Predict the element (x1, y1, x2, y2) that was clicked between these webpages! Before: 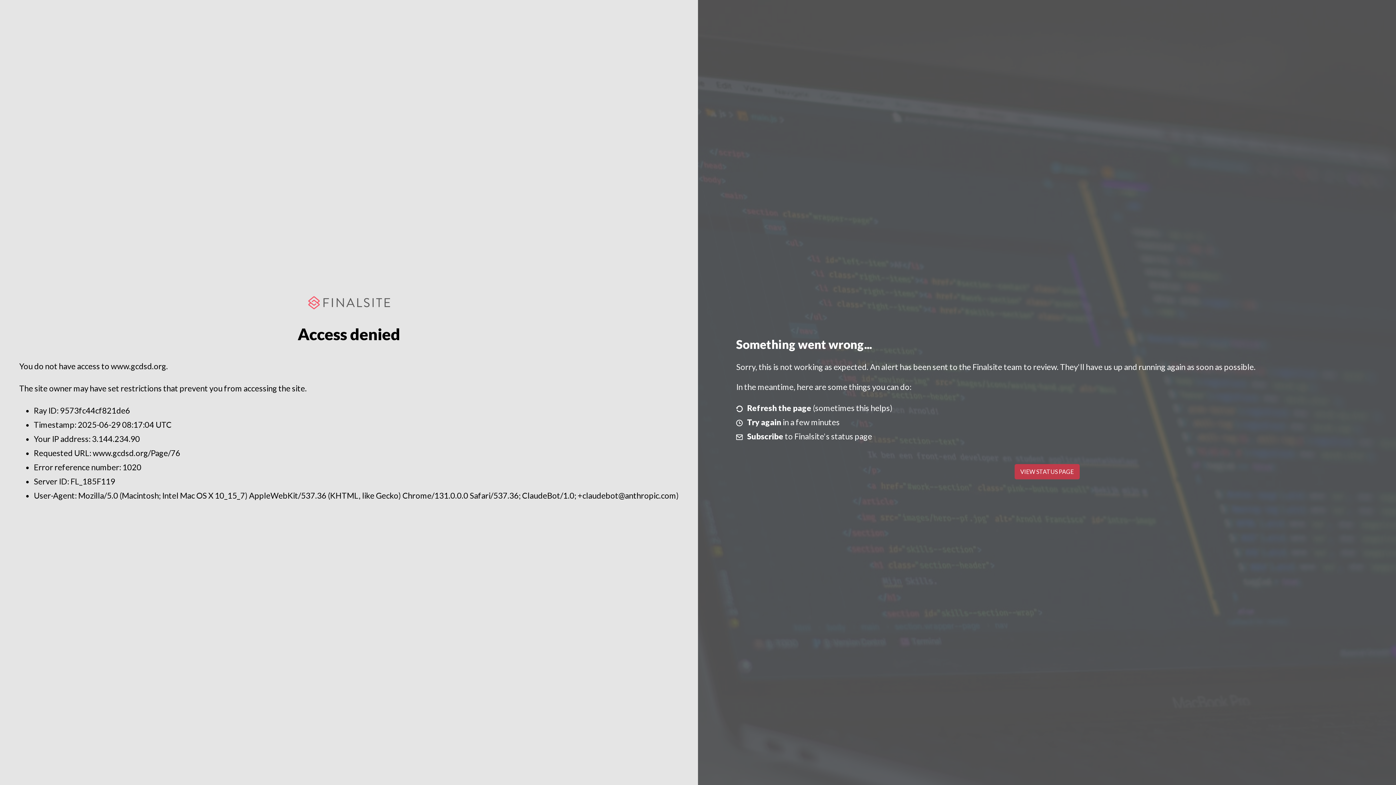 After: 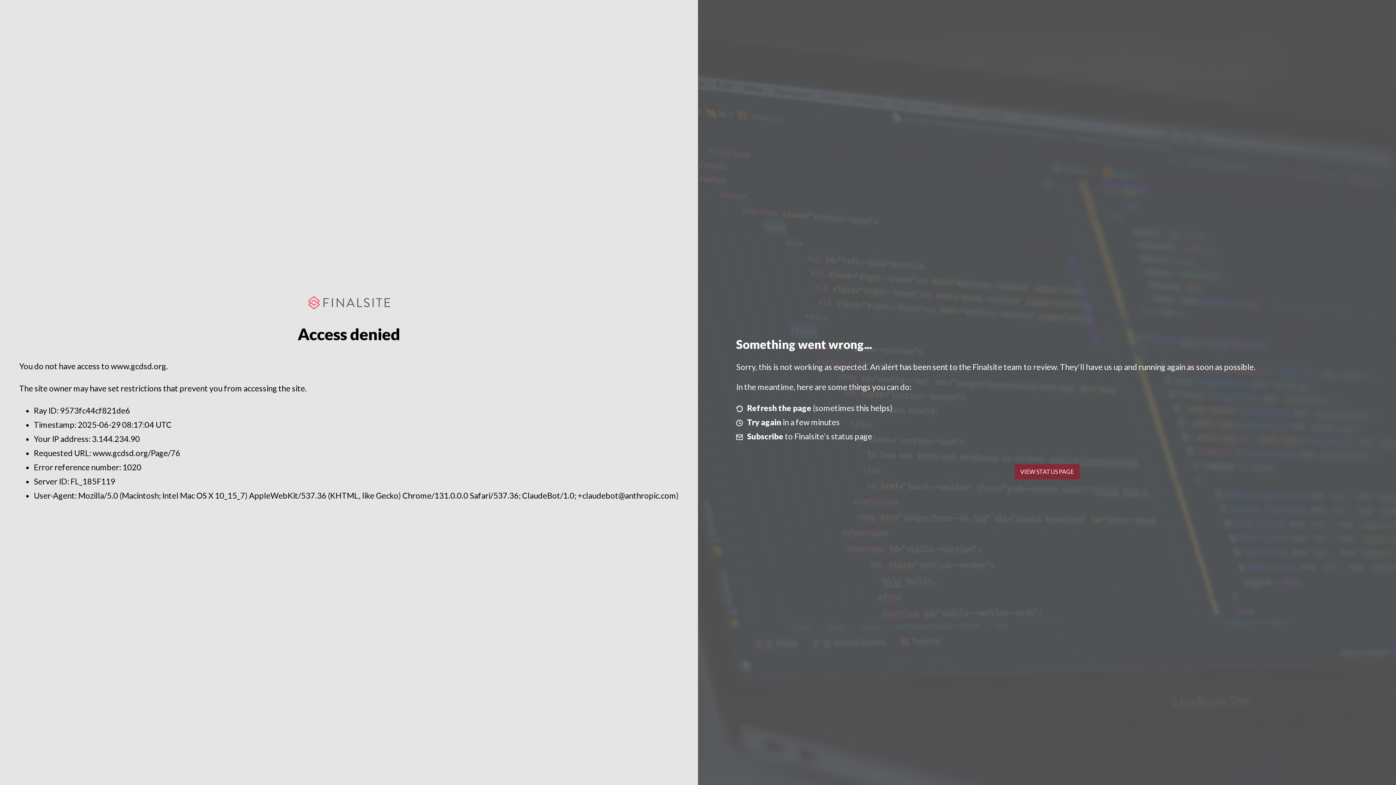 Action: label: VIEW STATUS PAGE bbox: (1014, 464, 1079, 479)